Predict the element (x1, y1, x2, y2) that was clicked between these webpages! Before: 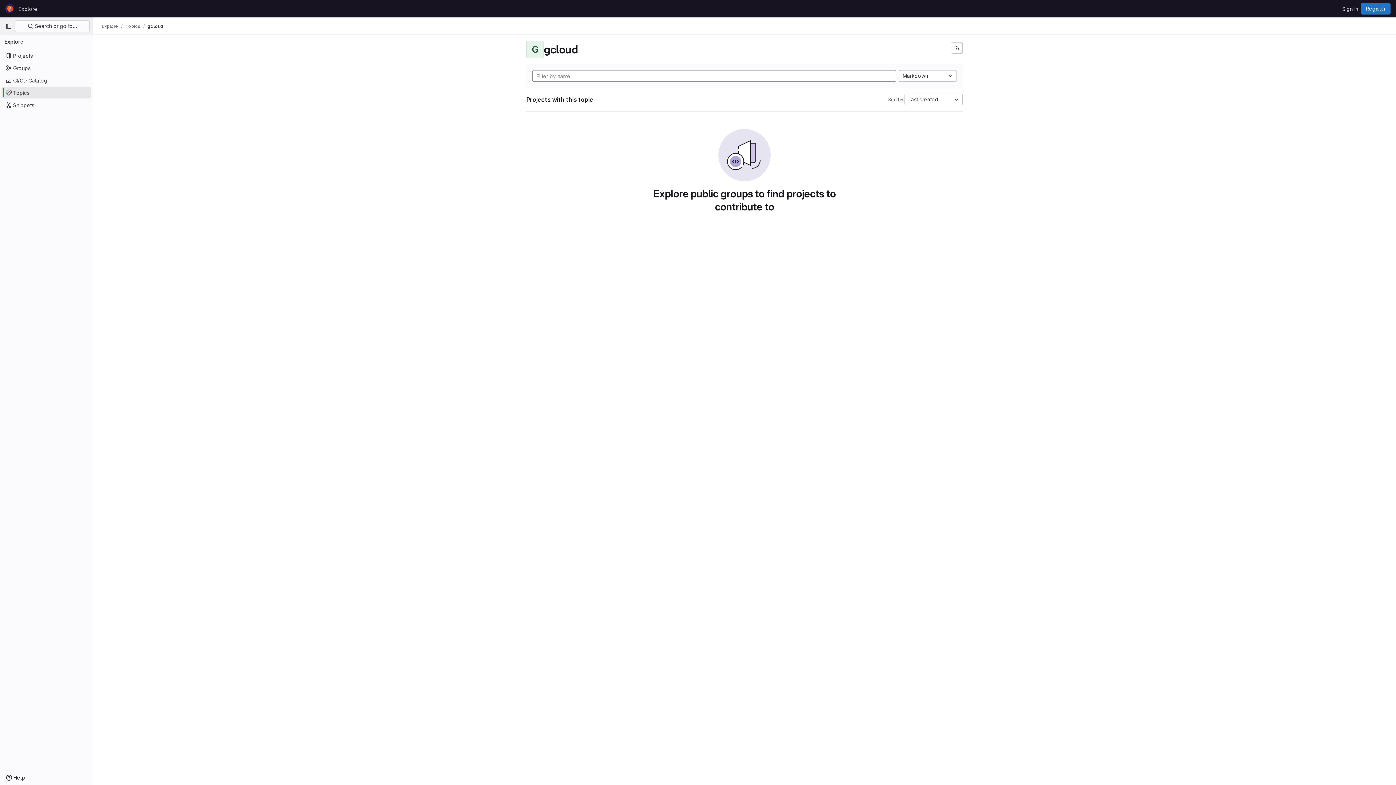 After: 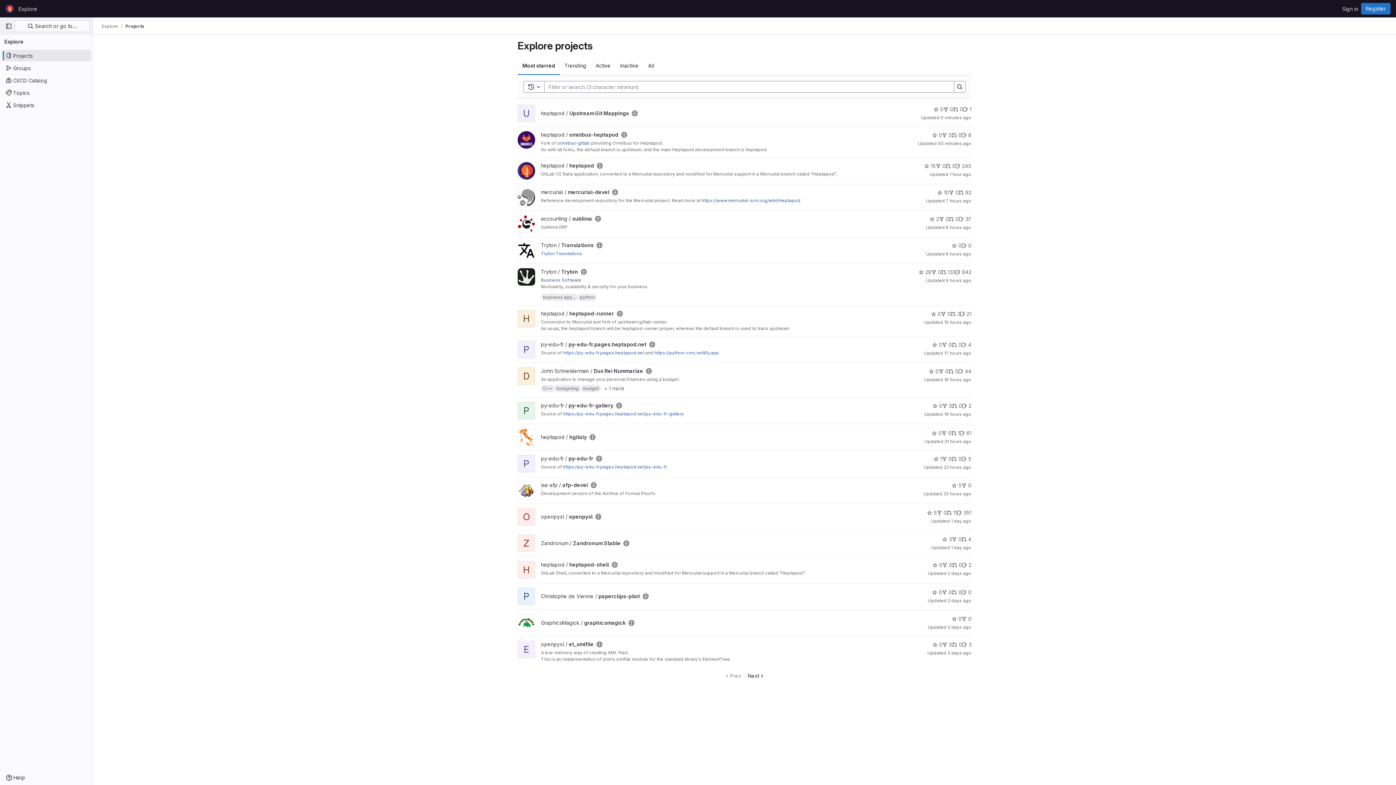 Action: label: Explore bbox: (101, 23, 118, 29)